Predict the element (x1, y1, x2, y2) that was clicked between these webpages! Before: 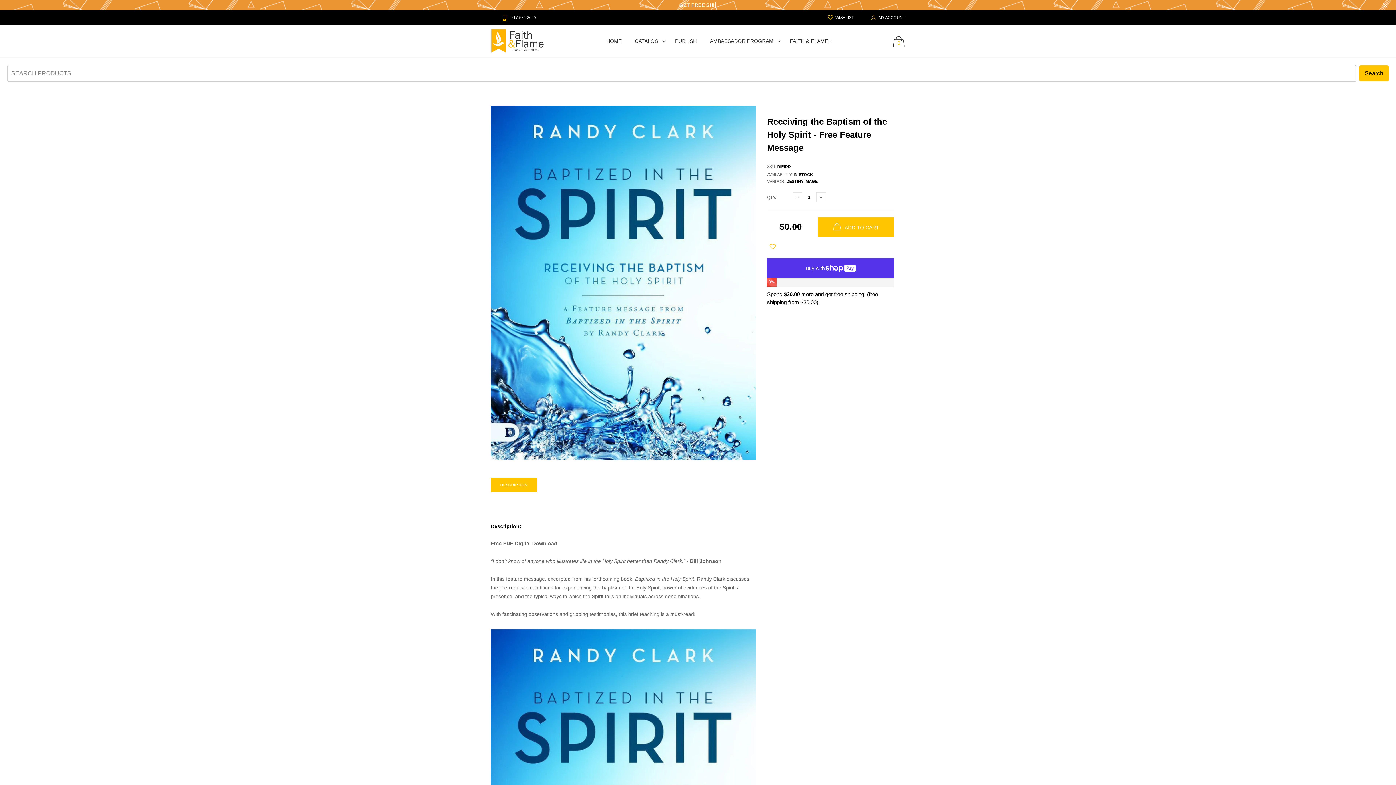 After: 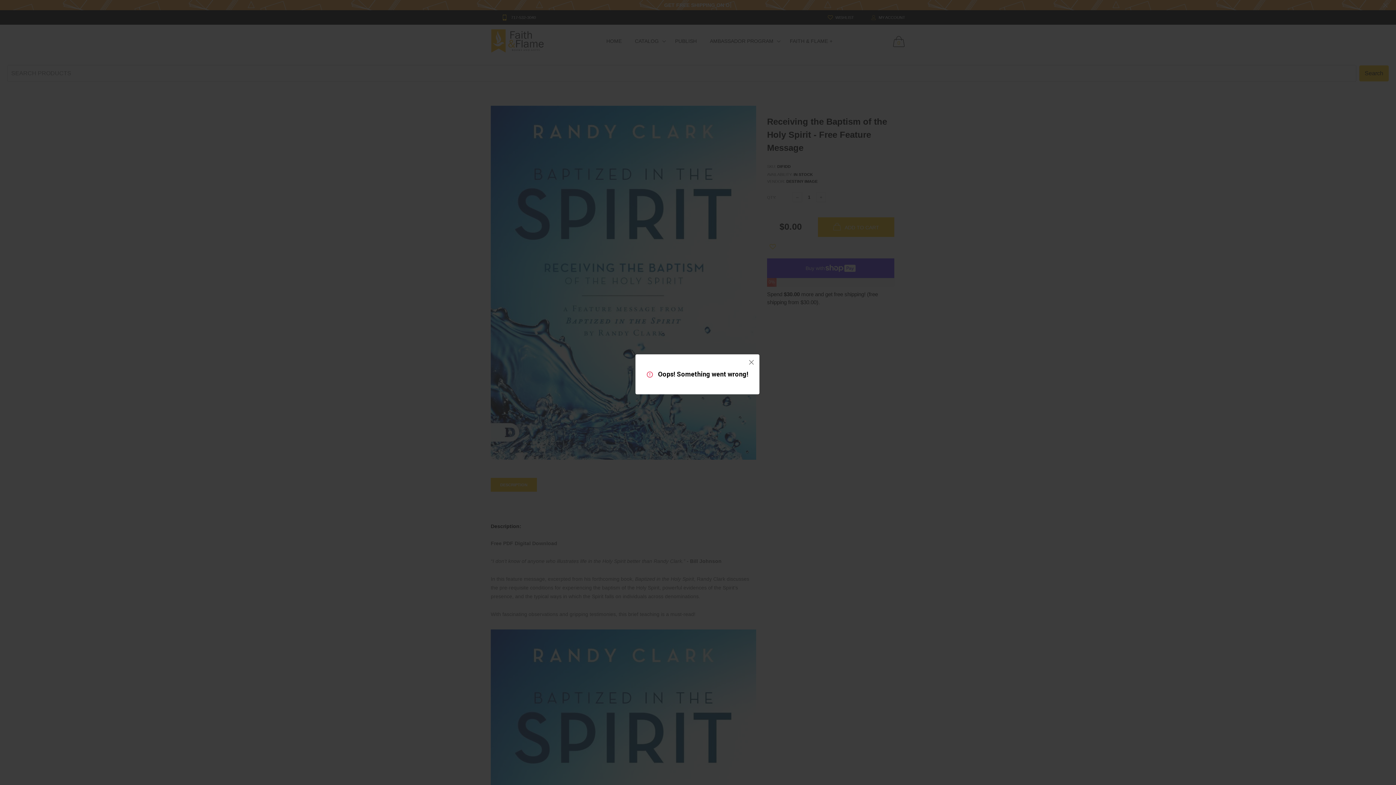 Action: bbox: (818, 217, 894, 237) label: ADDED TO CART
ADD TO CART